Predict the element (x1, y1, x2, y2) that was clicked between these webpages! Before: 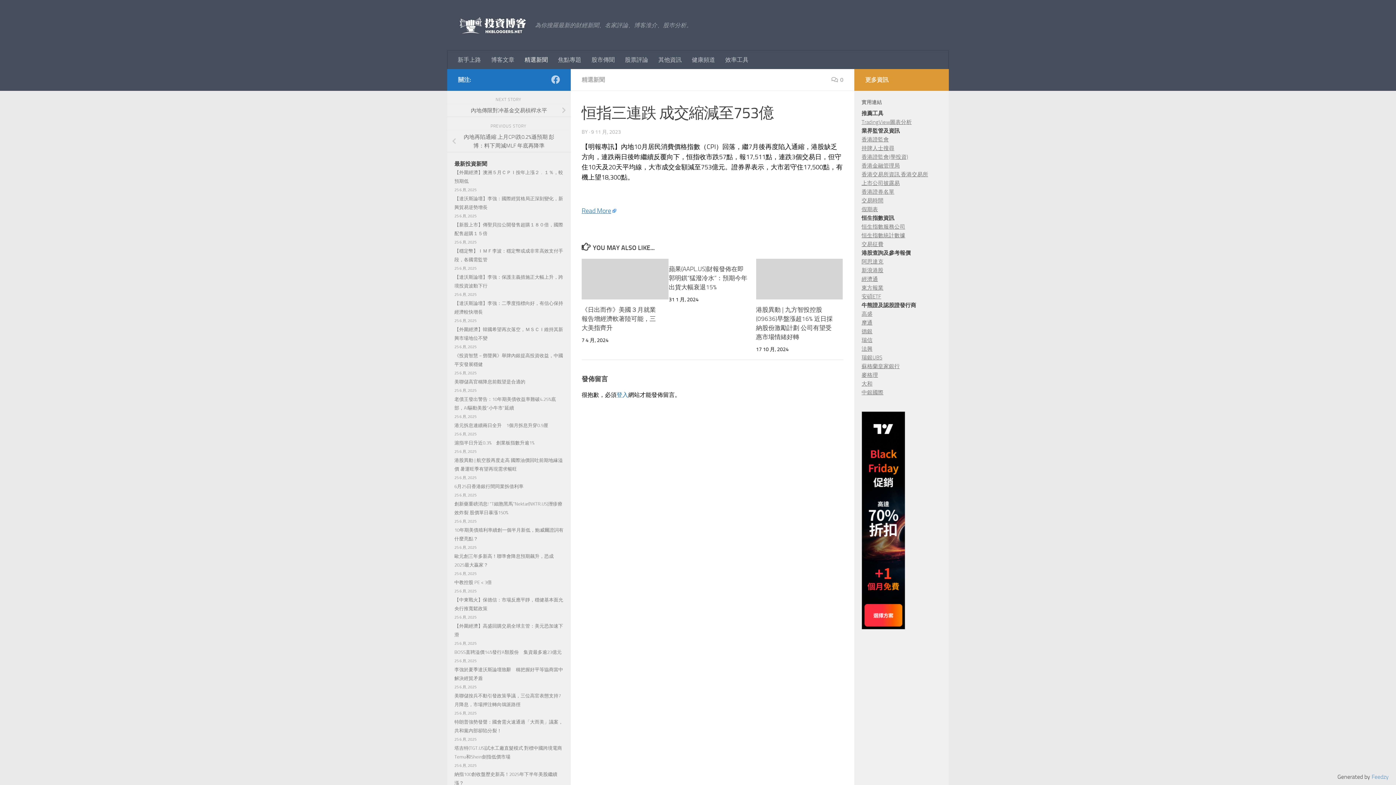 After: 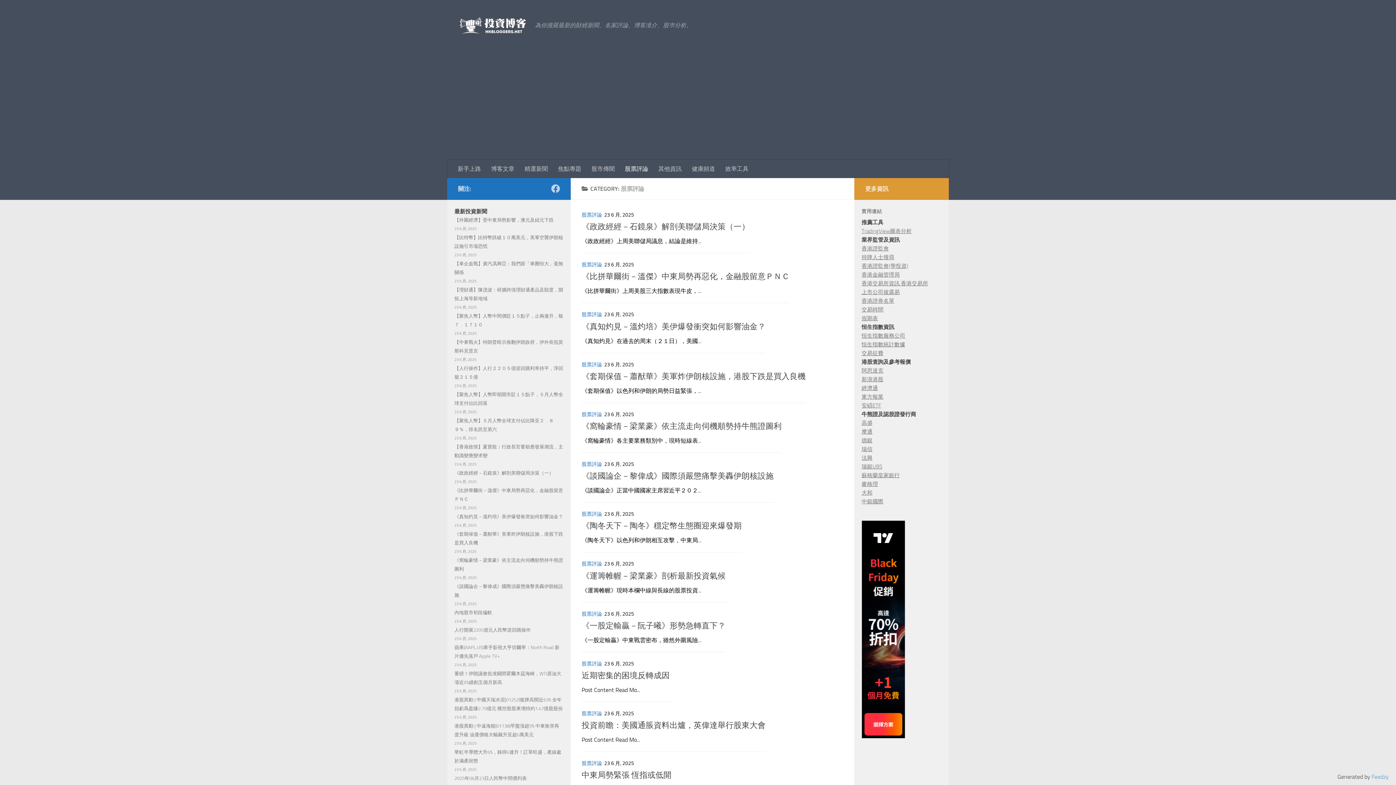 Action: label: 股票評論 bbox: (620, 50, 653, 69)